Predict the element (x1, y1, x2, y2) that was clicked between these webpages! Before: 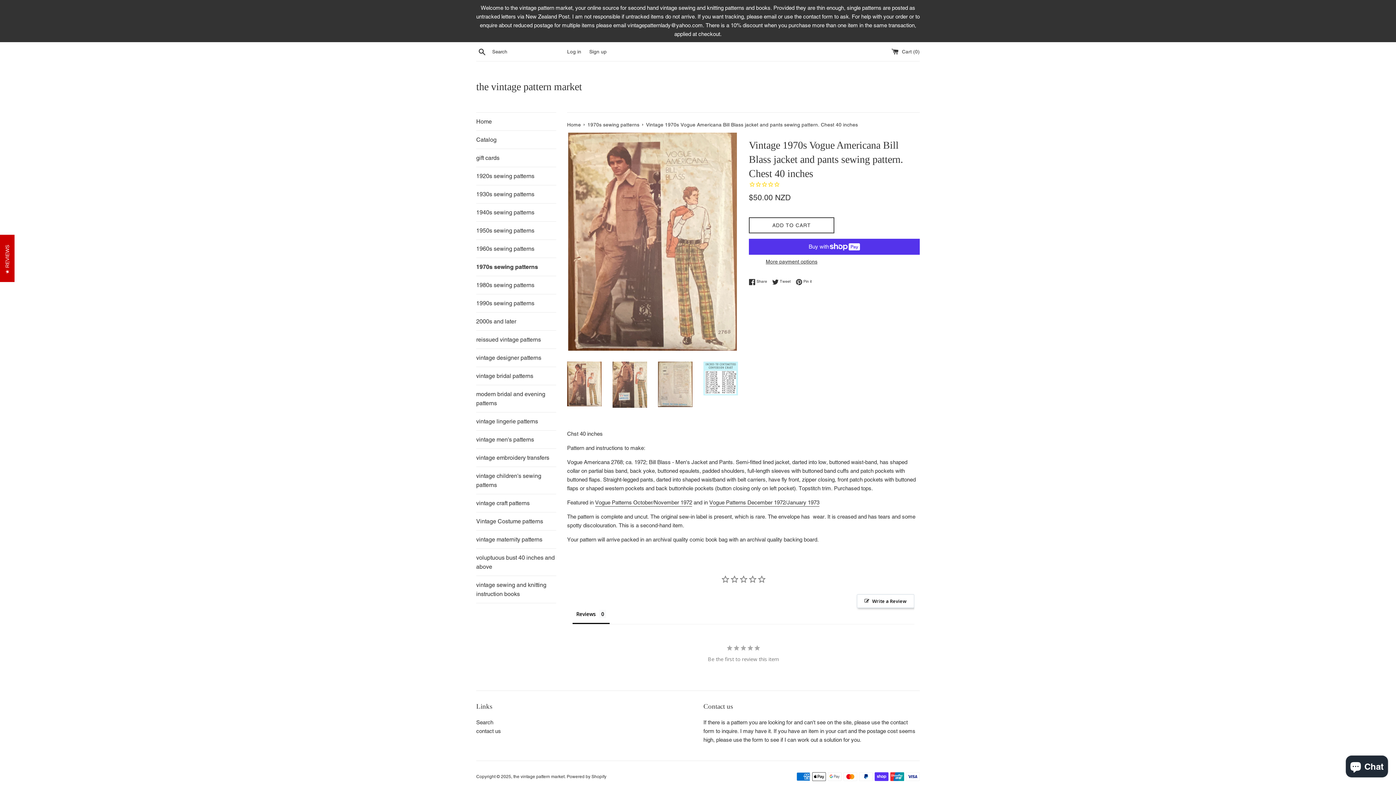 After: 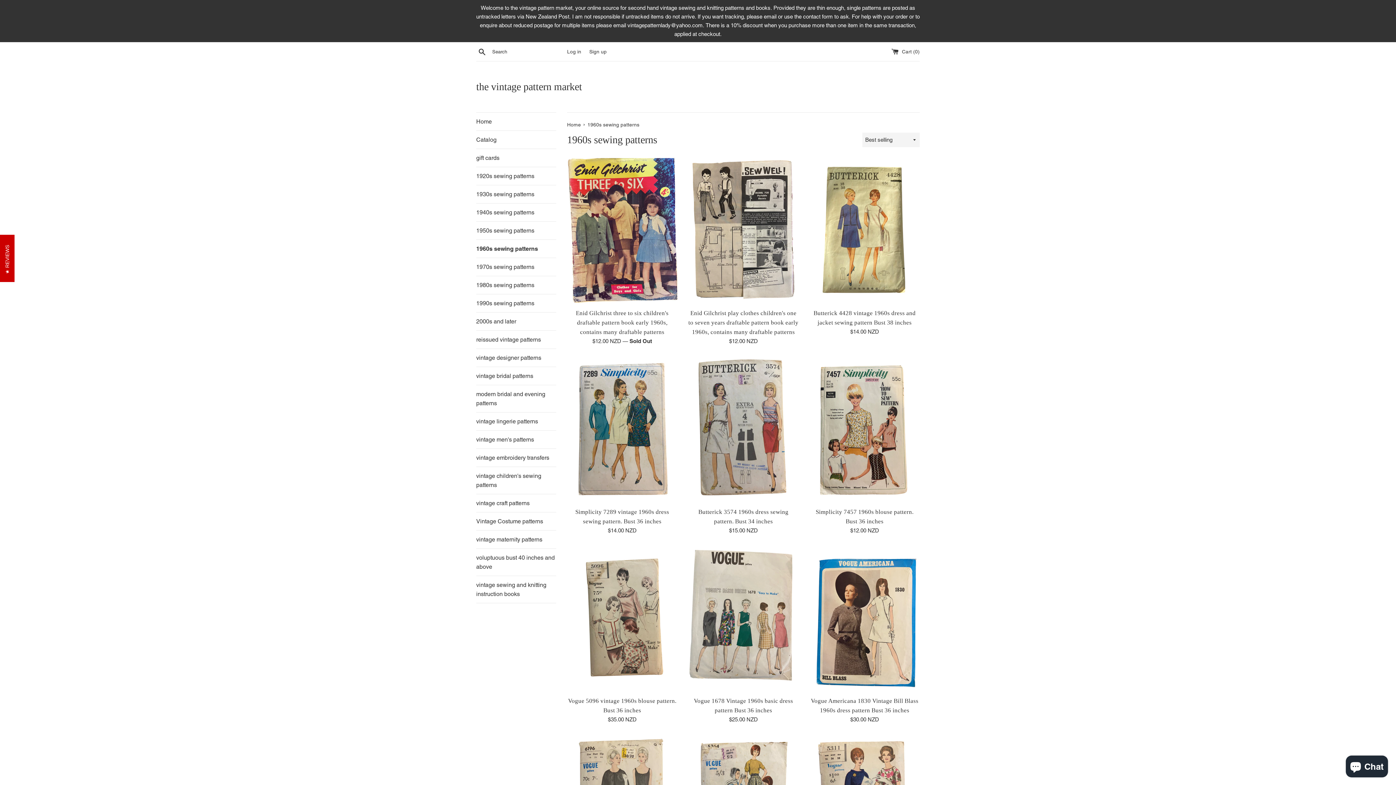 Action: bbox: (476, 240, 556, 257) label: 1960s sewing patterns